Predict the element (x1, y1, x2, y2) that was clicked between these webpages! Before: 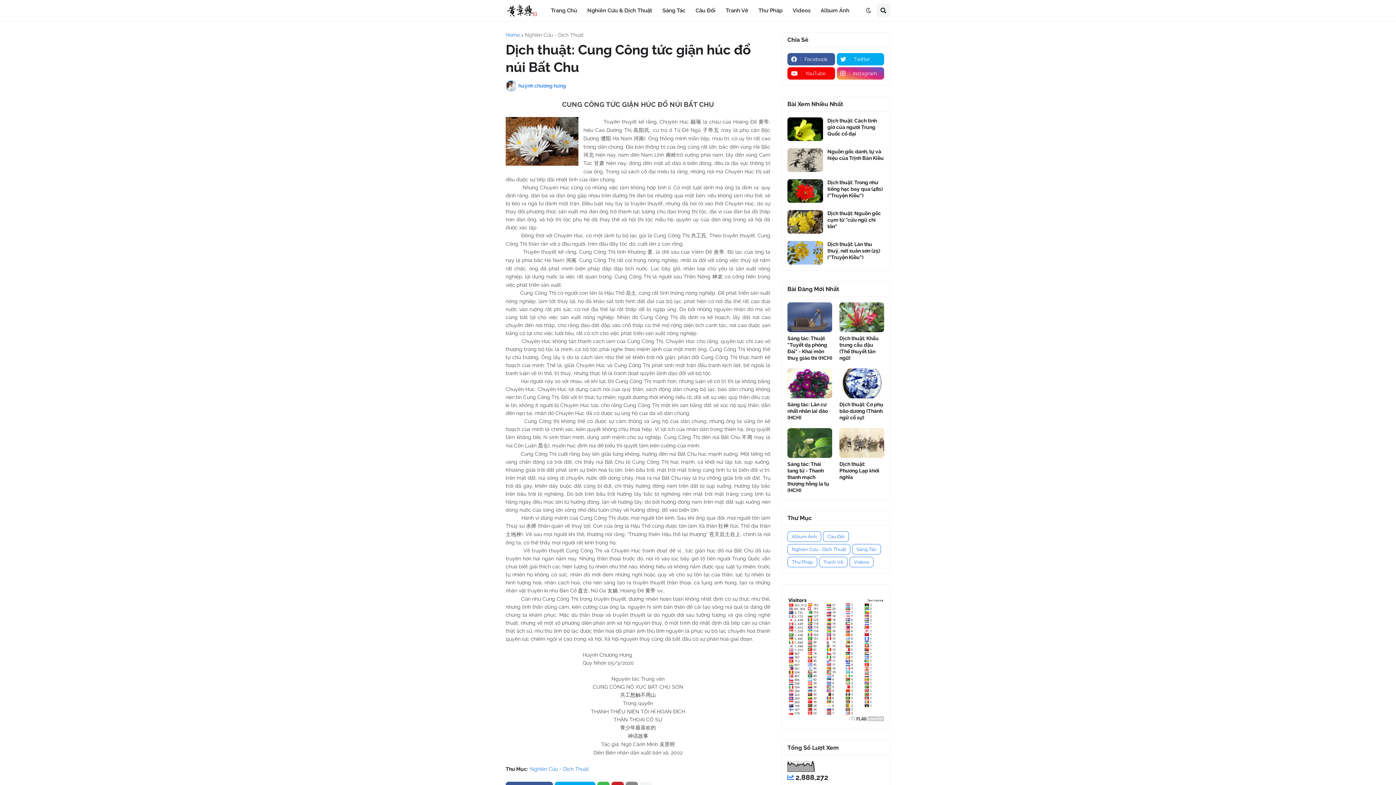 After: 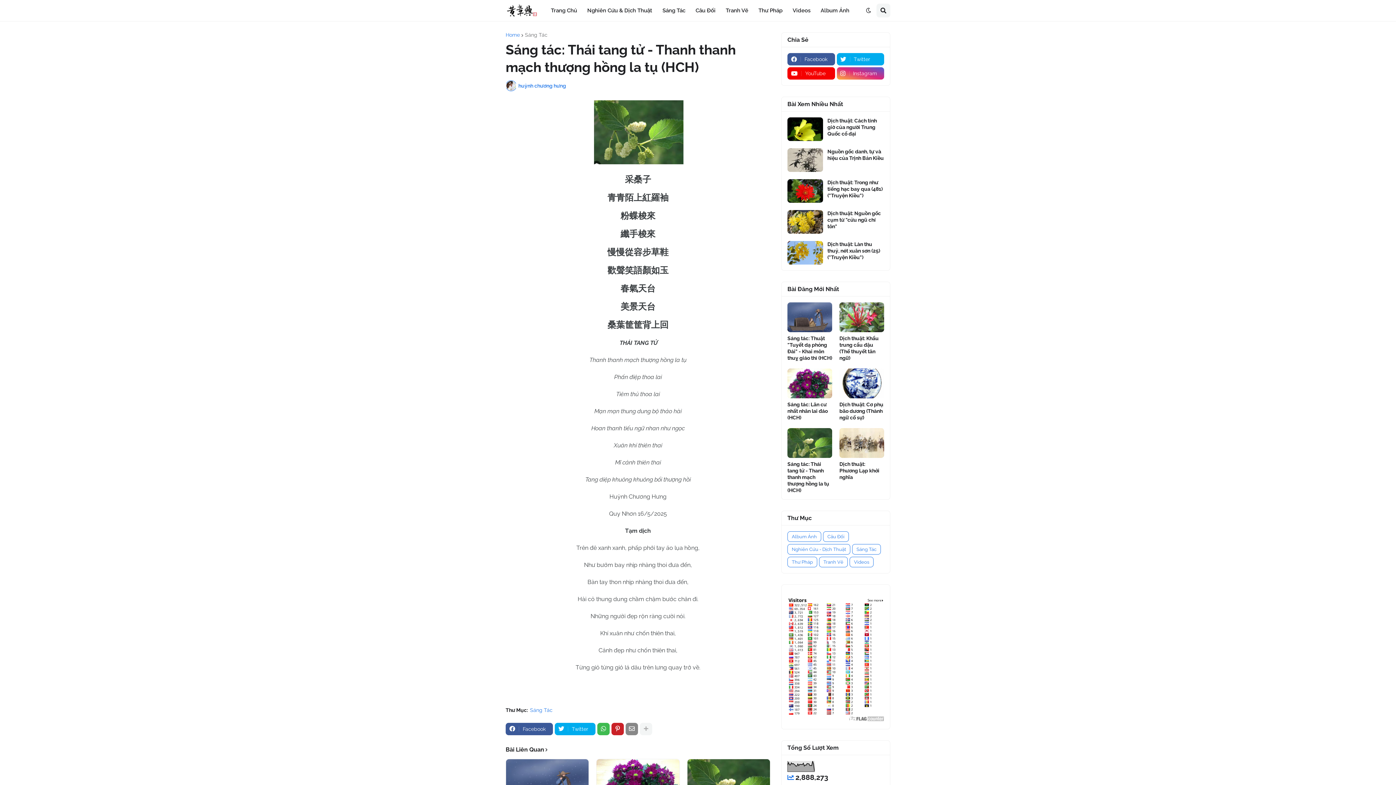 Action: bbox: (787, 428, 832, 458)